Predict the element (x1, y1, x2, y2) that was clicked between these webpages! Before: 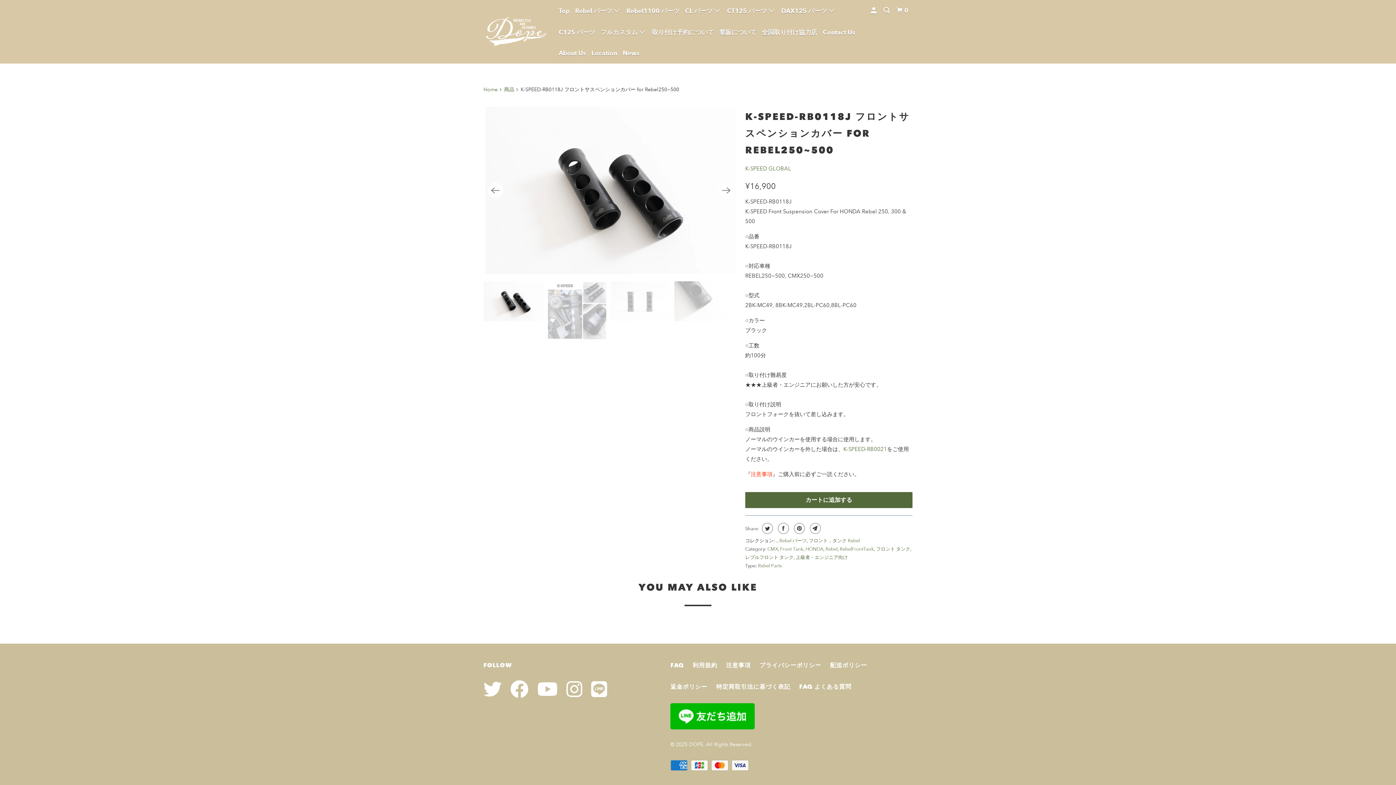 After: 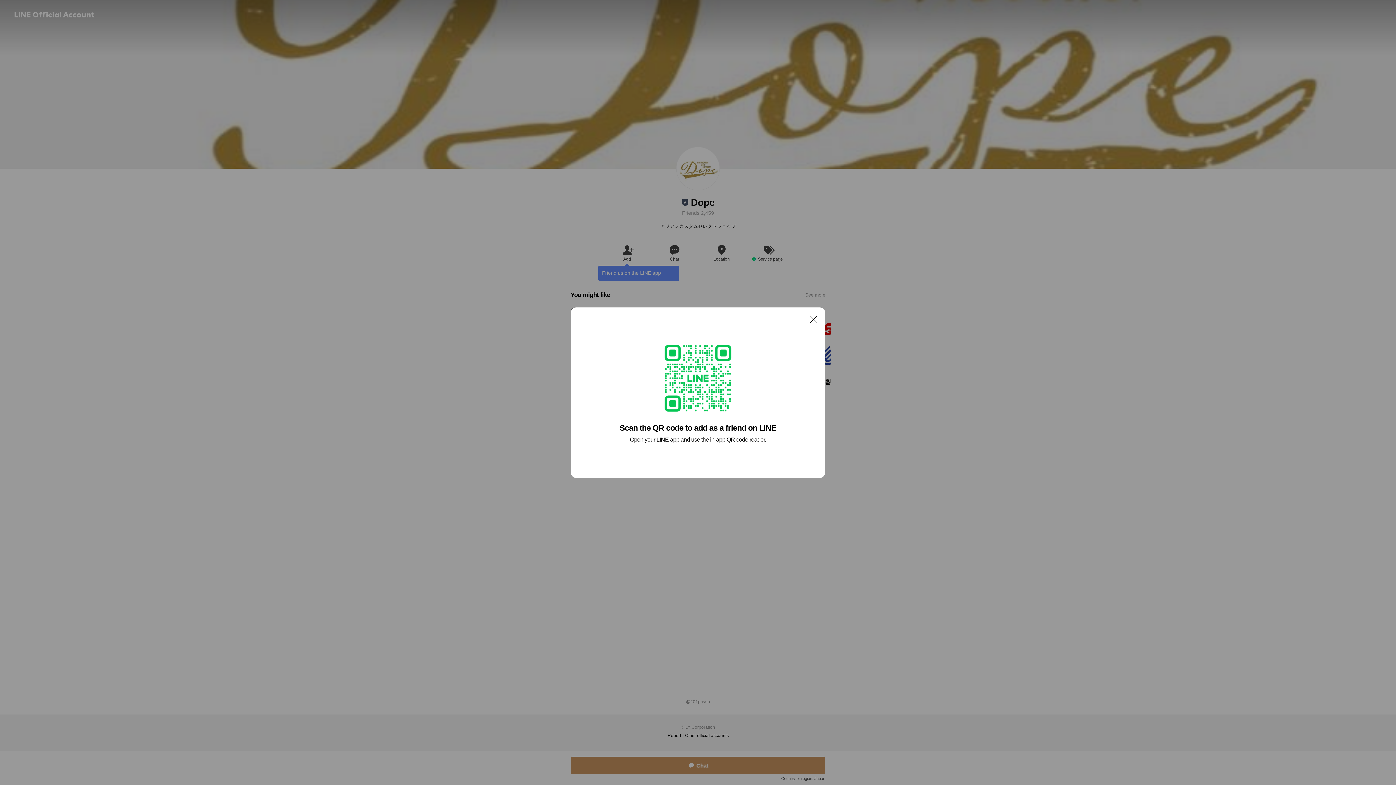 Action: bbox: (670, 724, 755, 731)